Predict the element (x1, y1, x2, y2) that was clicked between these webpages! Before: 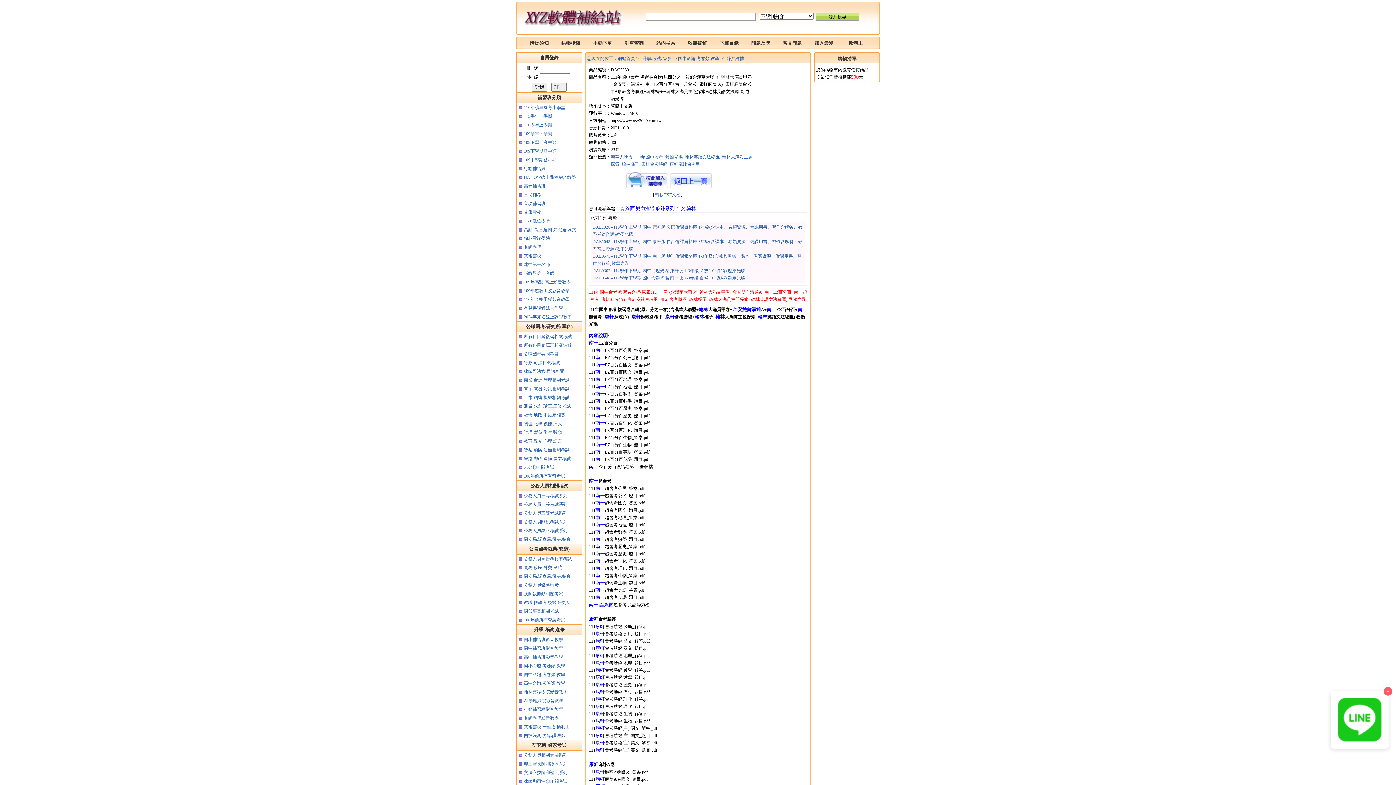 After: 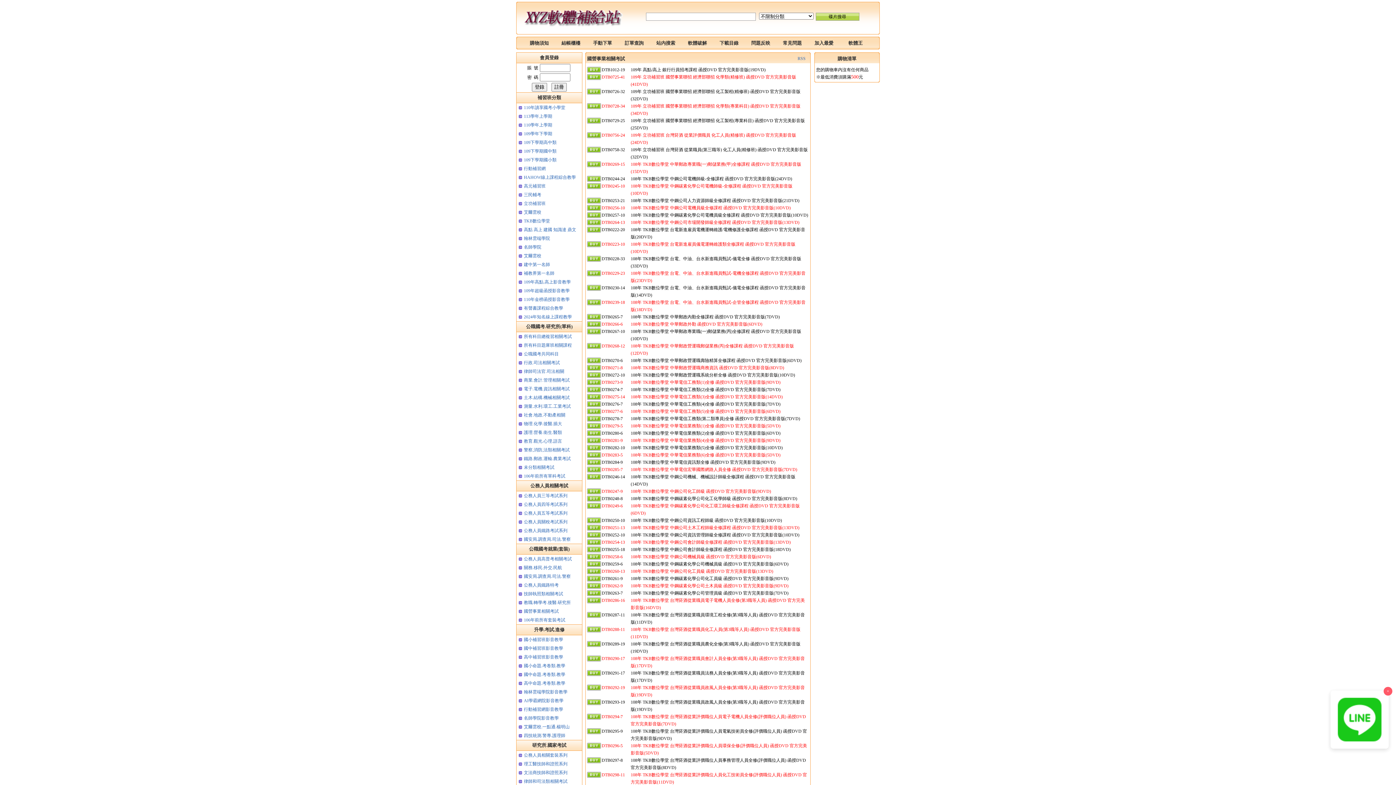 Action: label: 國營事業相關考試 bbox: (524, 609, 558, 614)